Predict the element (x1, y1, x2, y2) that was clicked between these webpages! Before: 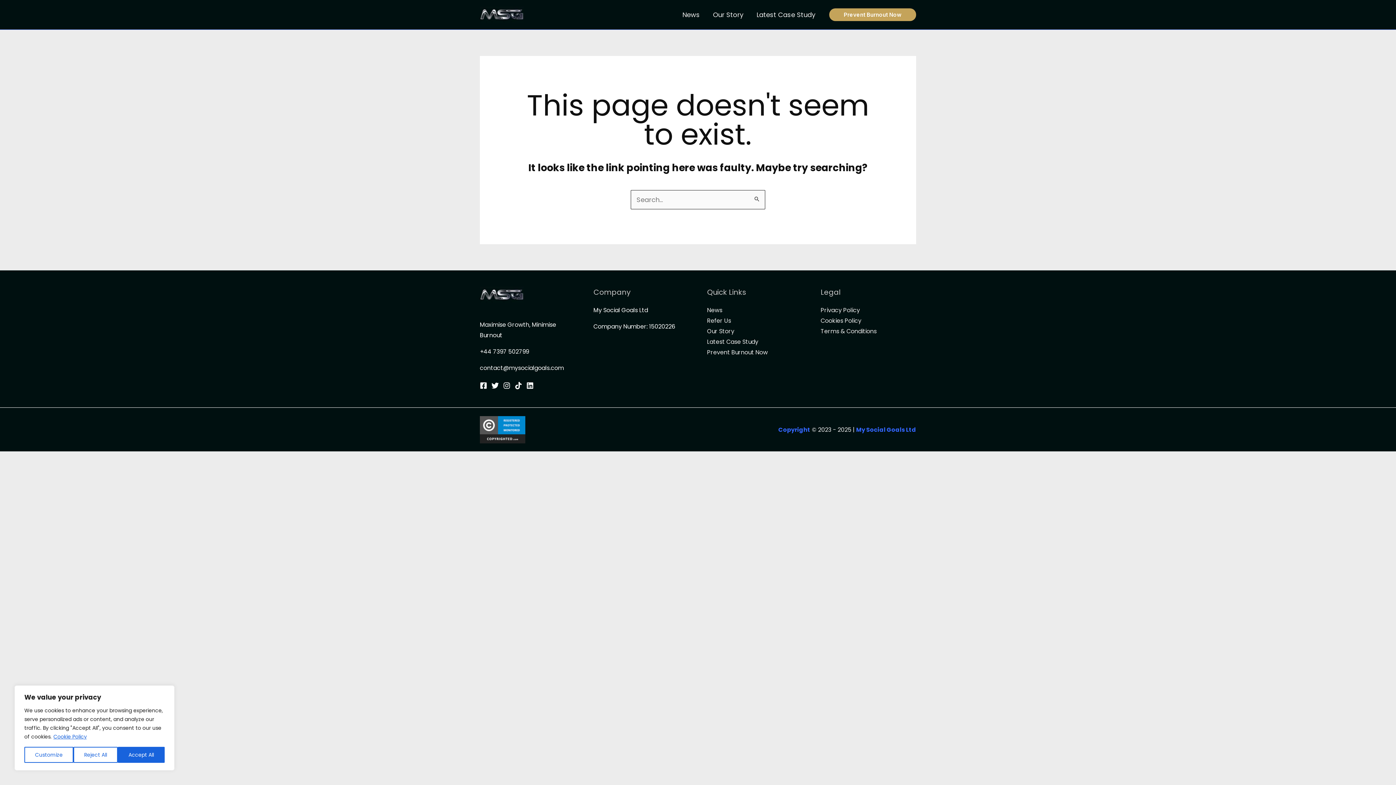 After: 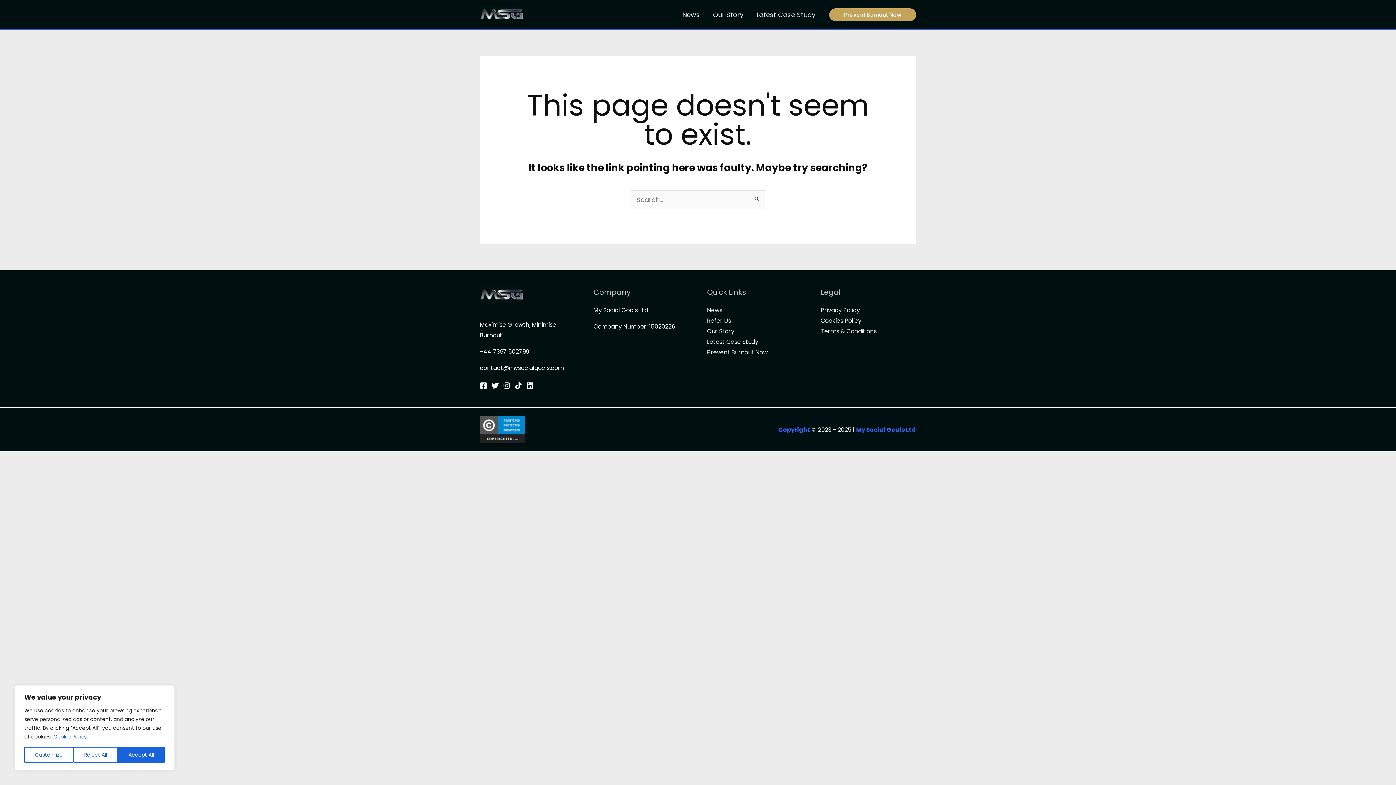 Action: bbox: (514, 382, 522, 389) label: TikTok